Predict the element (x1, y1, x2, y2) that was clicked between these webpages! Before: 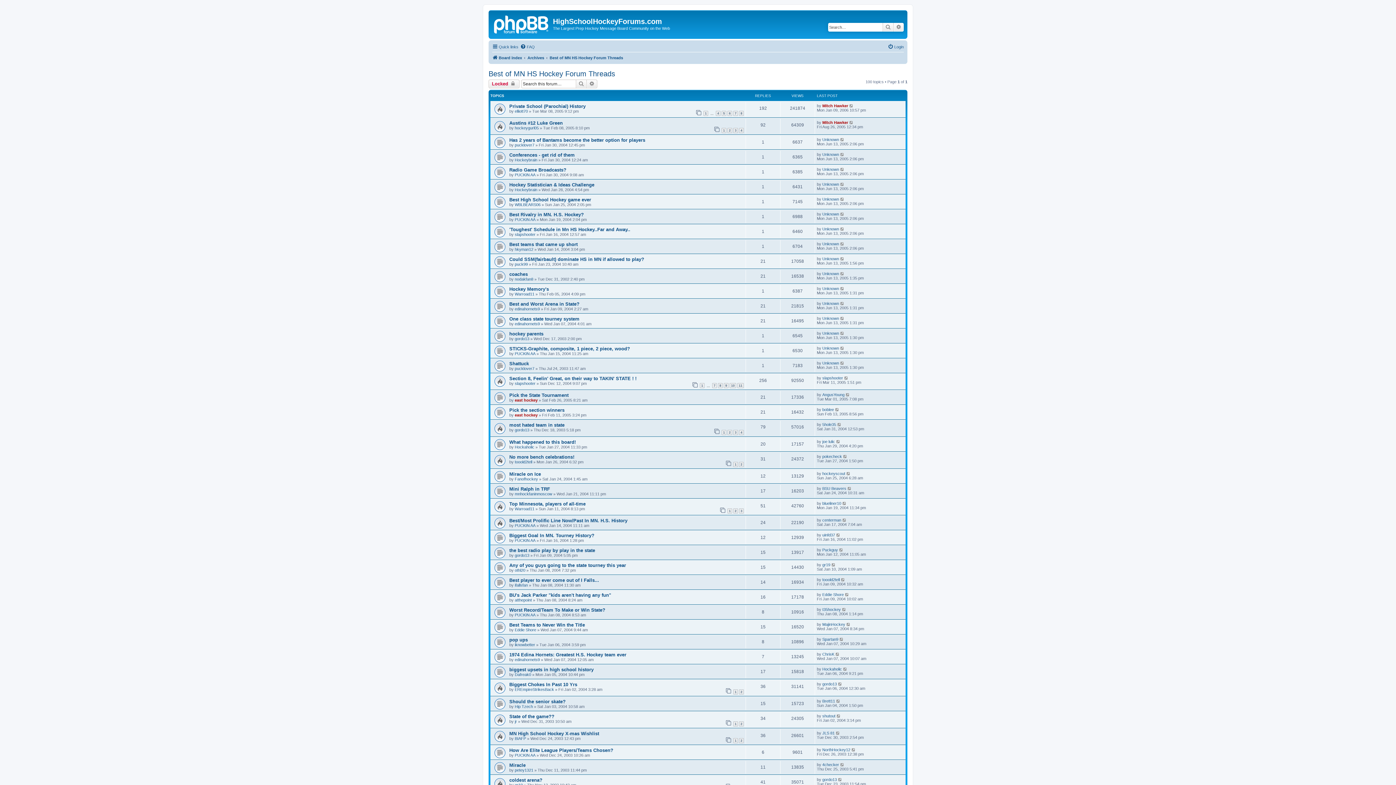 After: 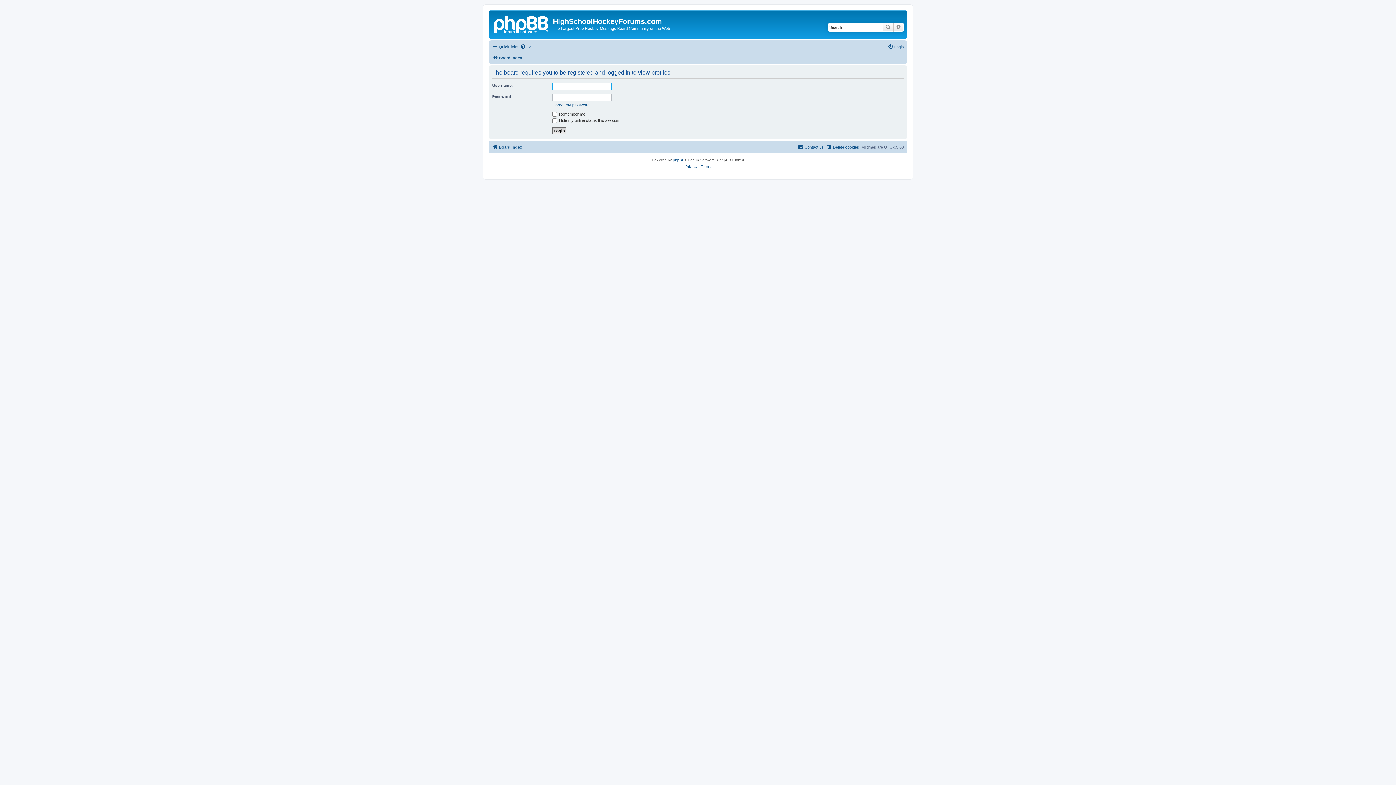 Action: bbox: (514, 598, 532, 602) label: atthepoint